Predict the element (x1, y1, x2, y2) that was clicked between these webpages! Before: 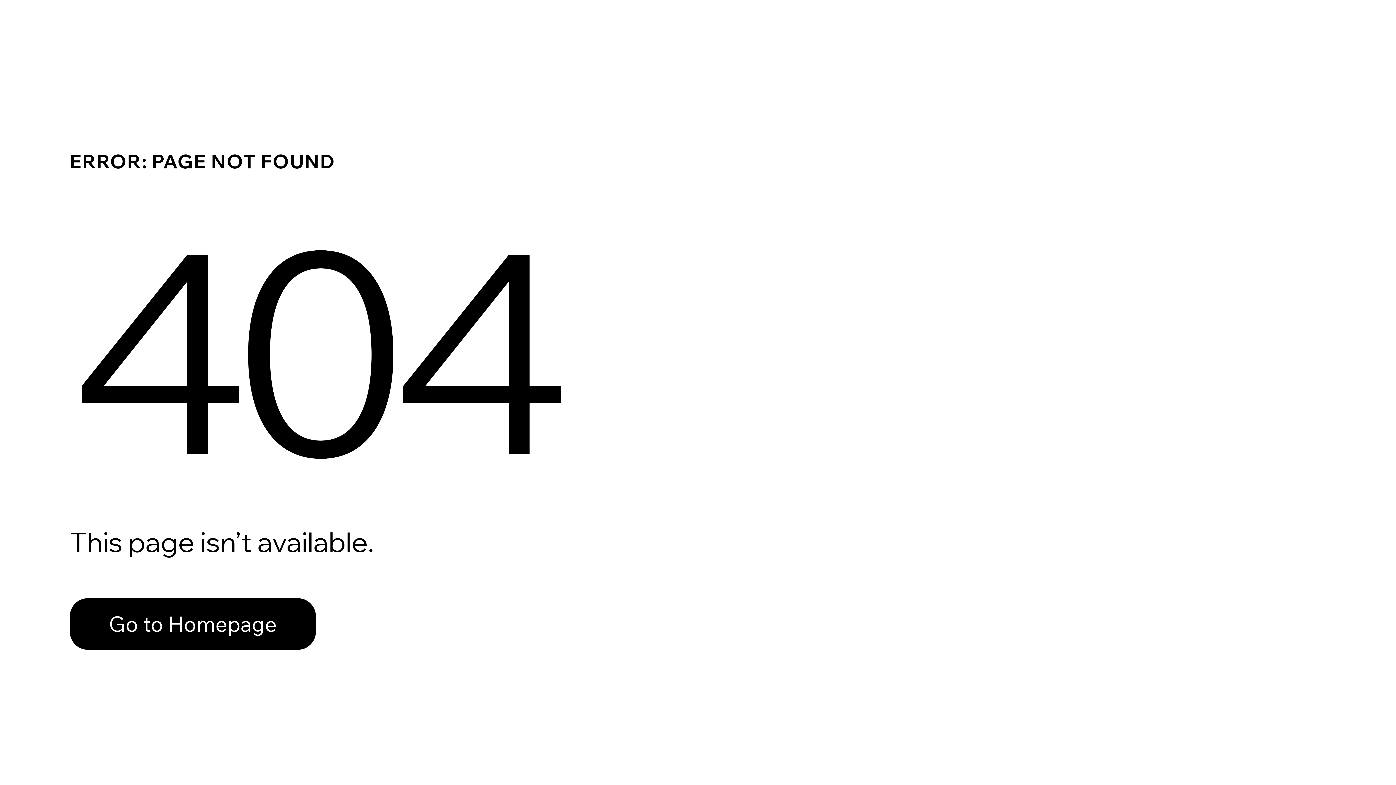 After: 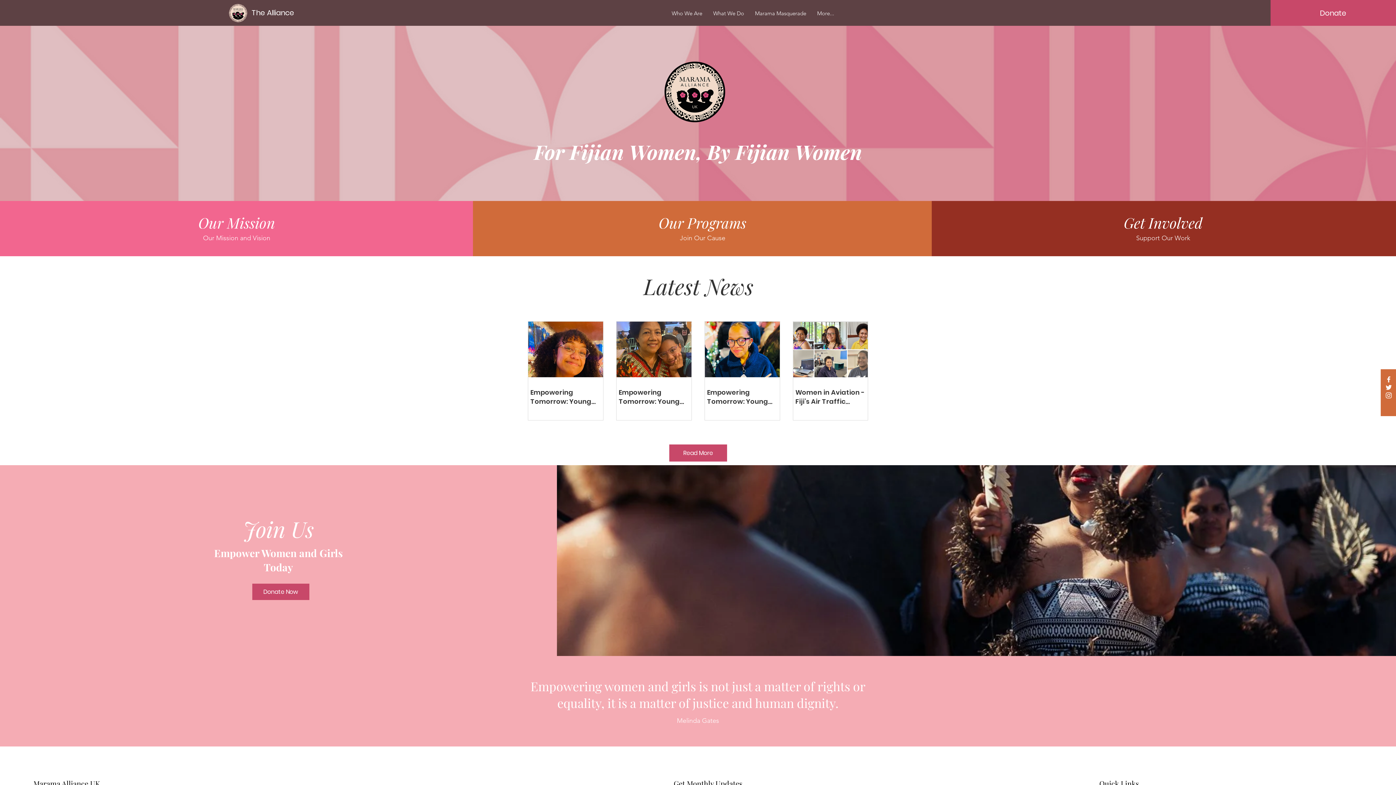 Action: bbox: (69, 582, 768, 659) label: Go to Homepage